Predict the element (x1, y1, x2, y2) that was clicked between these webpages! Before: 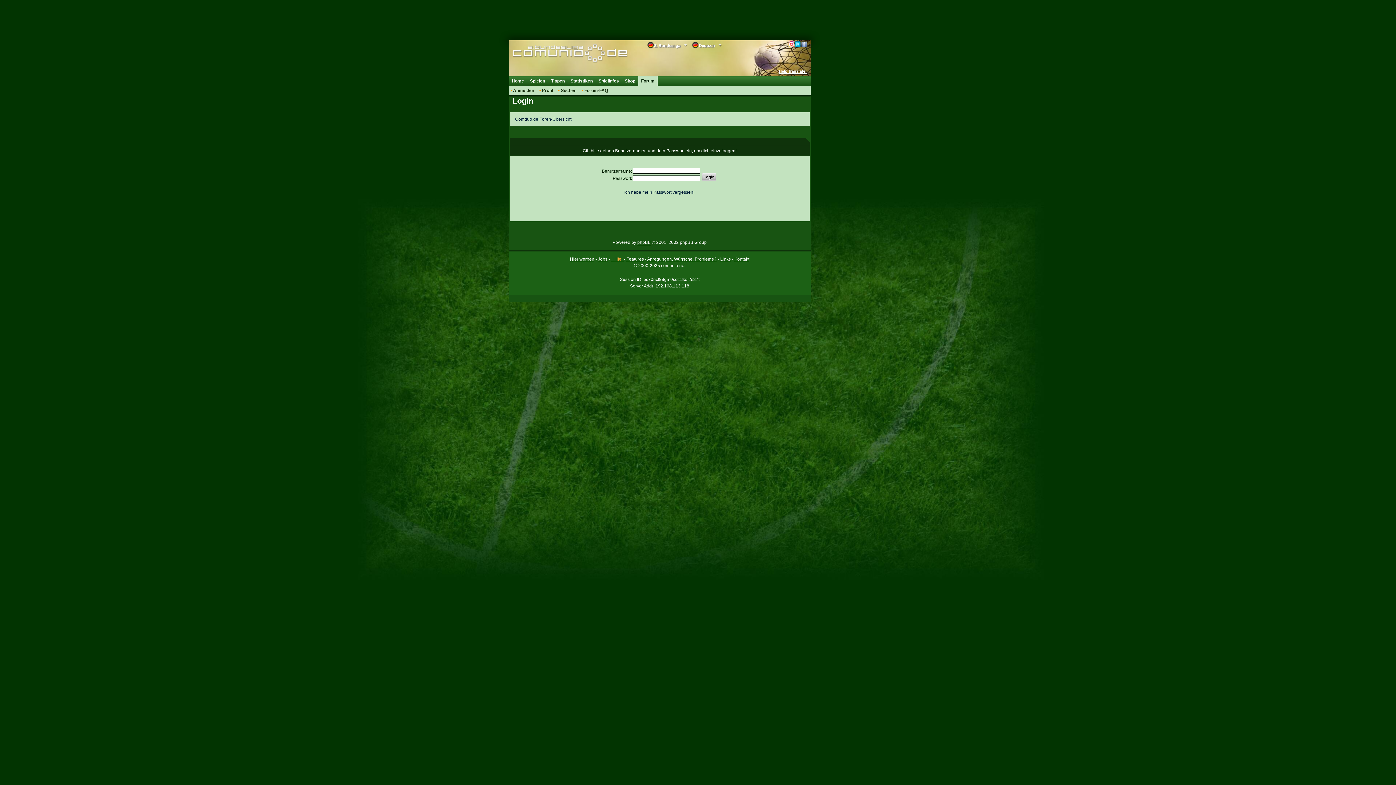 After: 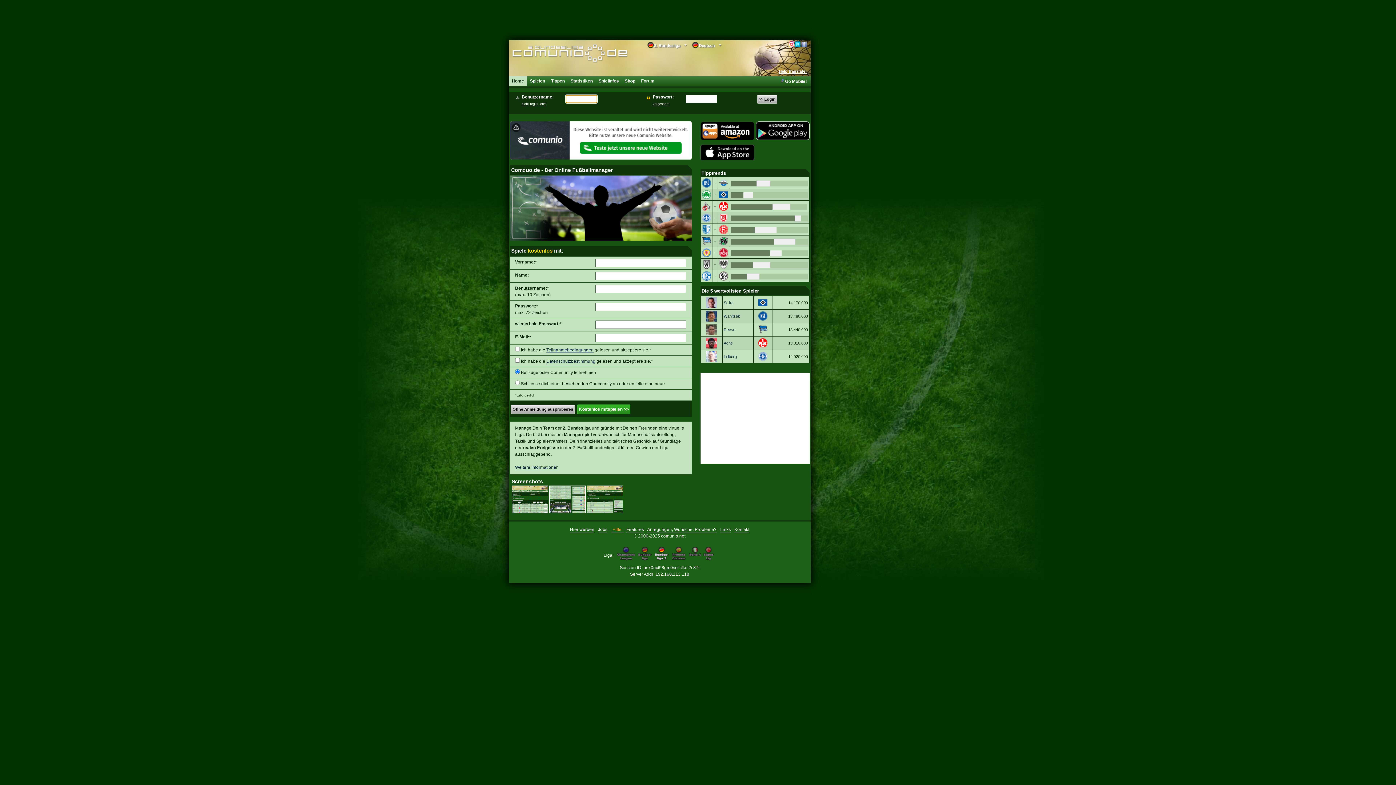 Action: label: Home bbox: (508, 76, 527, 85)